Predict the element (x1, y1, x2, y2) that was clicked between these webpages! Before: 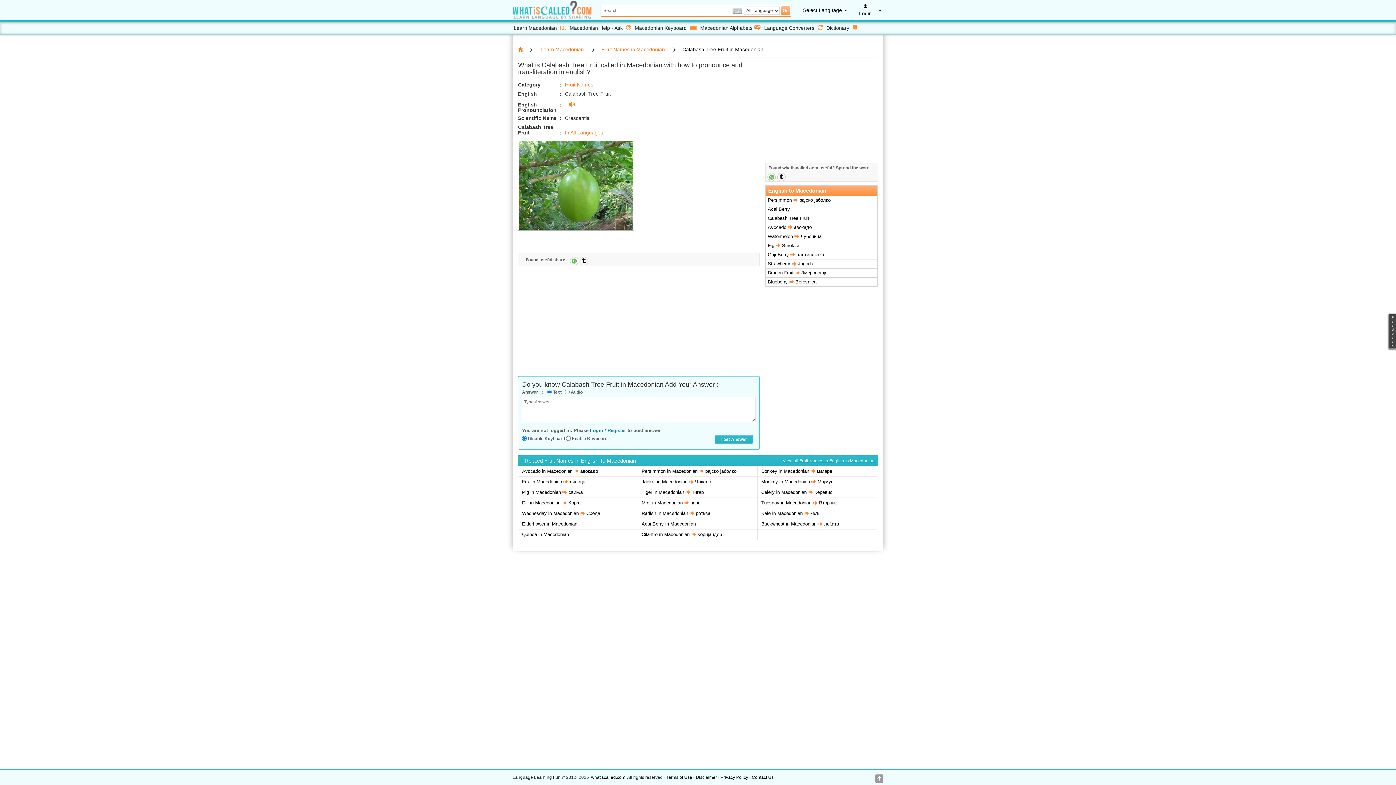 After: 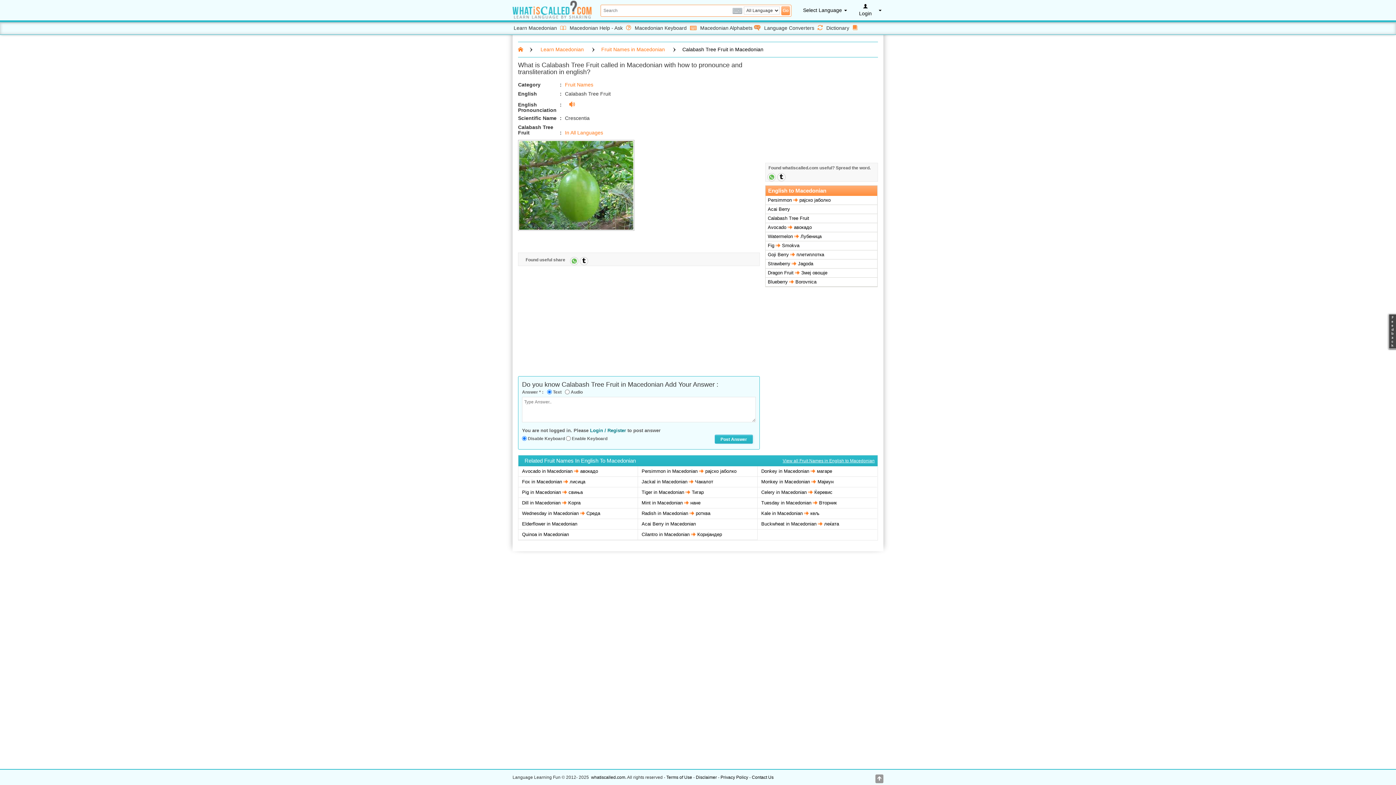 Action: bbox: (780, 174, 783, 180)